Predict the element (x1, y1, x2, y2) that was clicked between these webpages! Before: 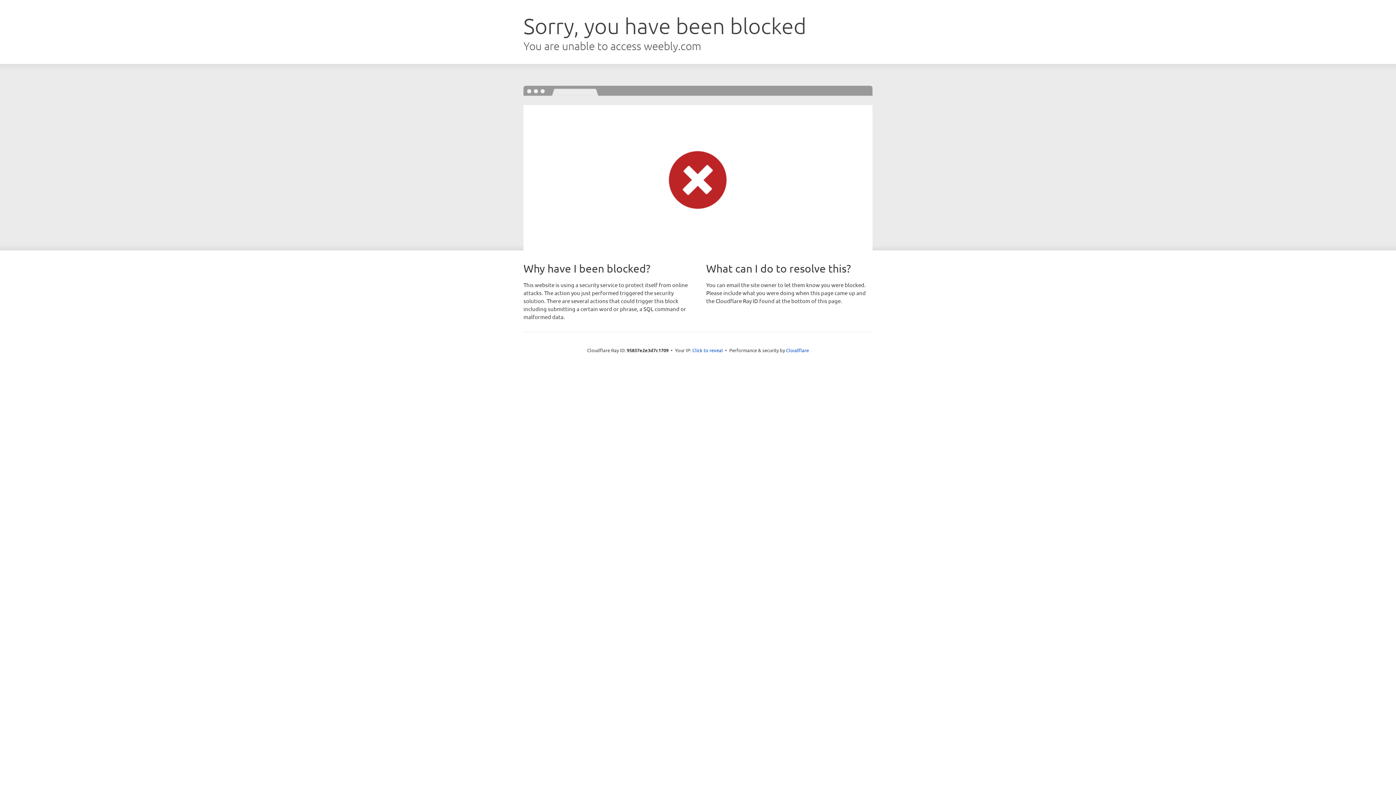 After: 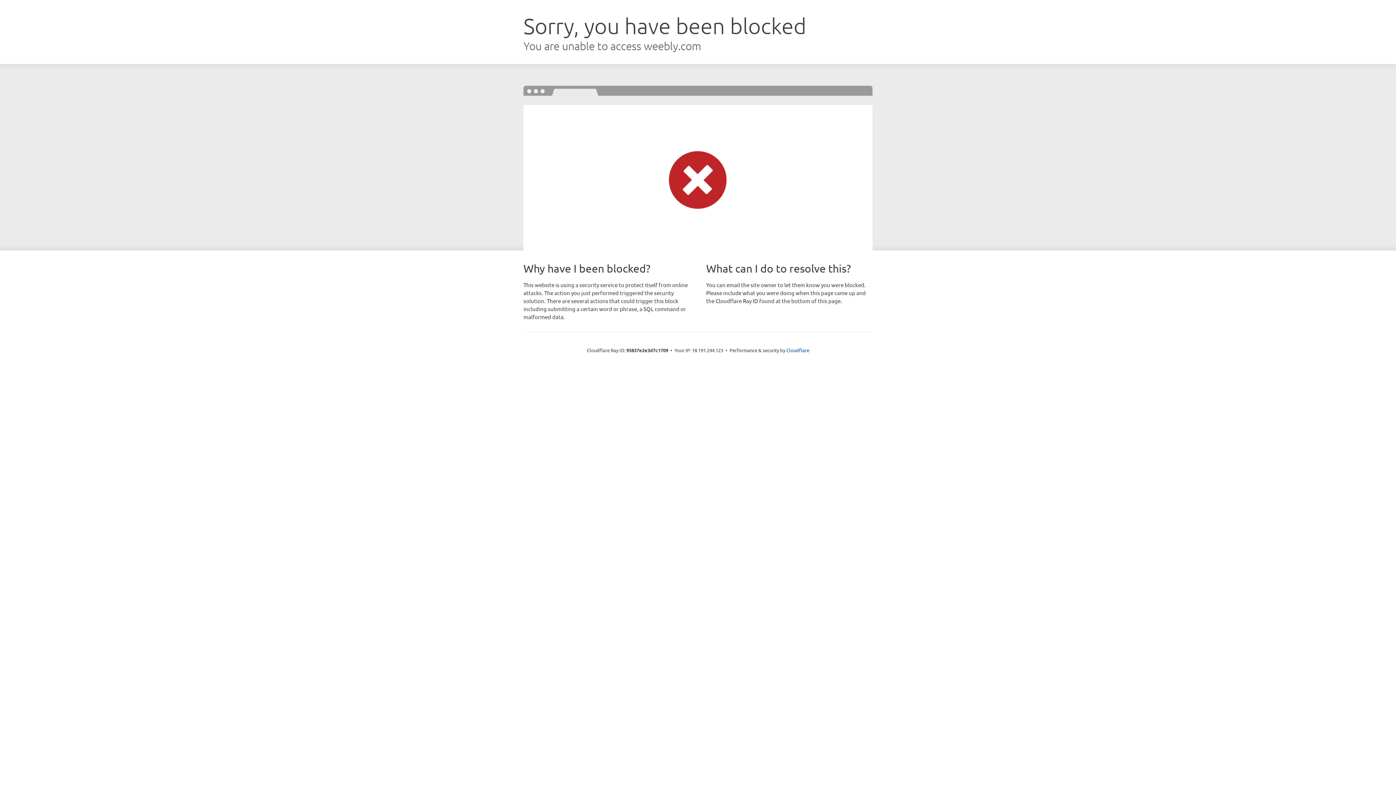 Action: label: Click to reveal bbox: (692, 346, 723, 353)